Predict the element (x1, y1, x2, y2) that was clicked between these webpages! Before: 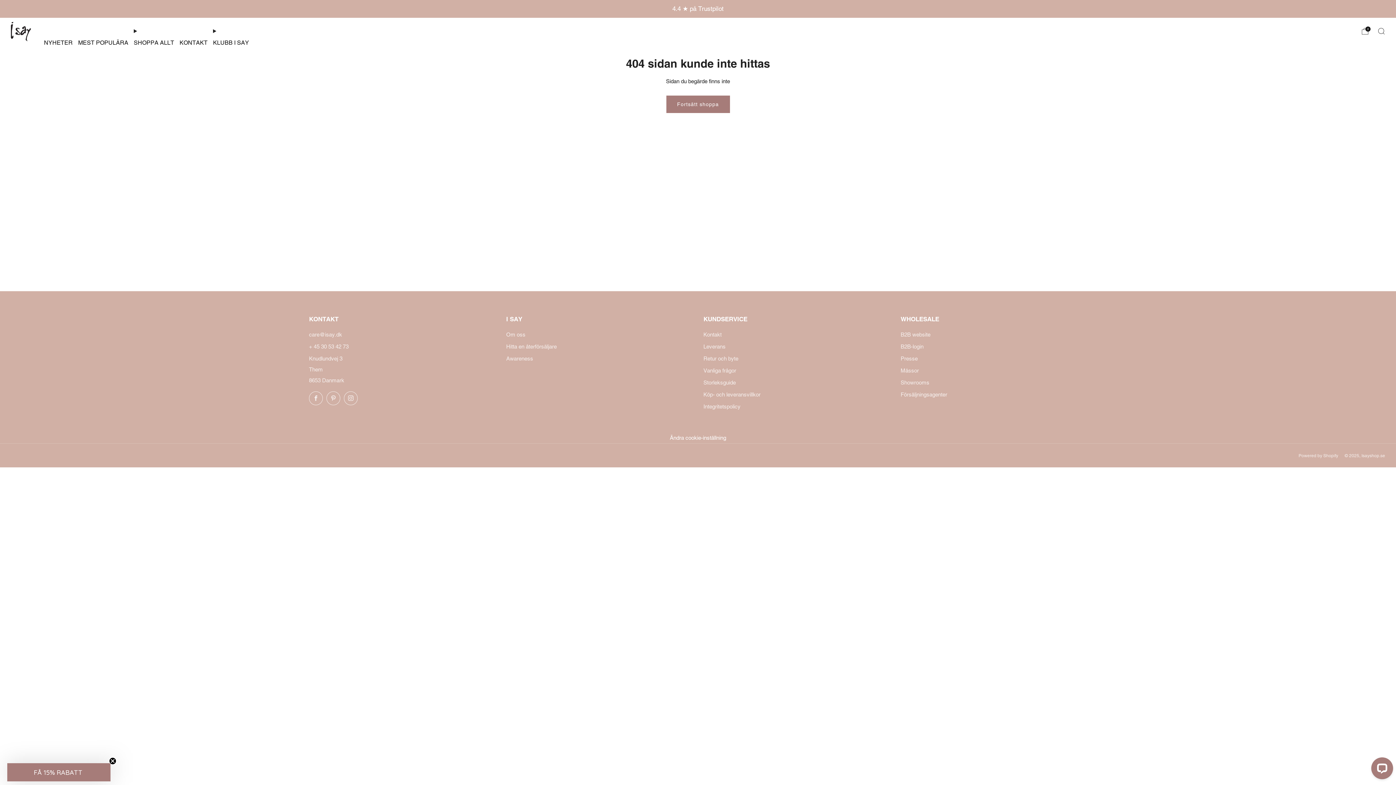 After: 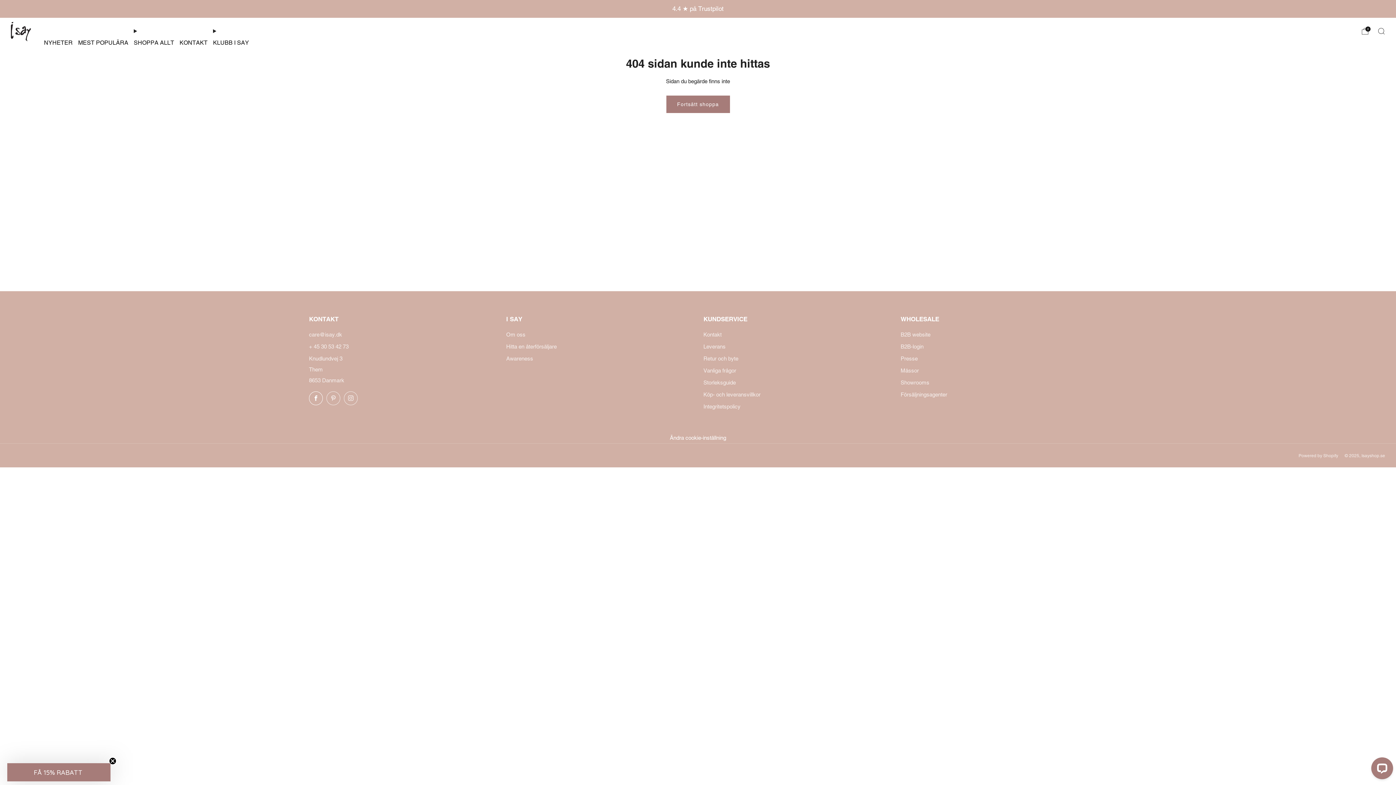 Action: label: 	
Facebook bbox: (309, 391, 322, 405)